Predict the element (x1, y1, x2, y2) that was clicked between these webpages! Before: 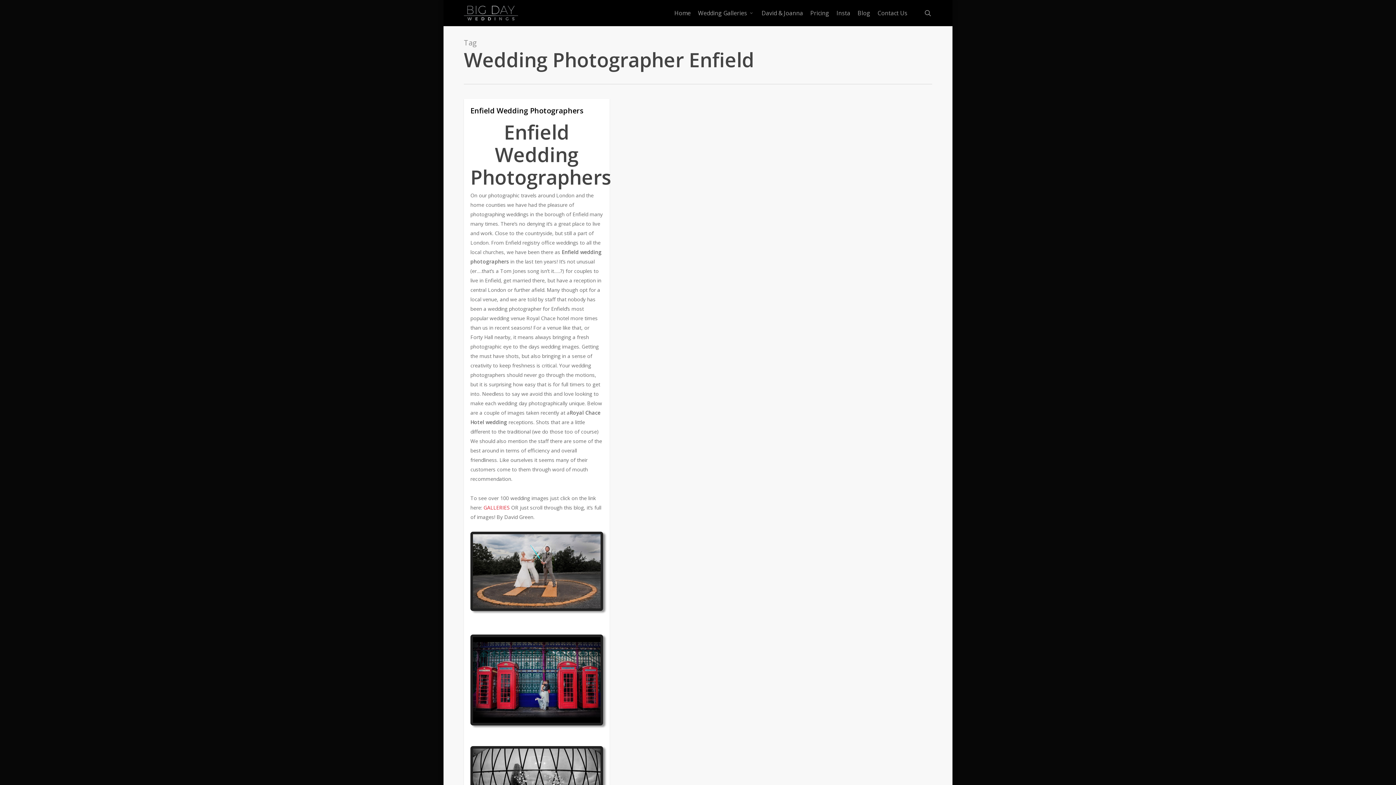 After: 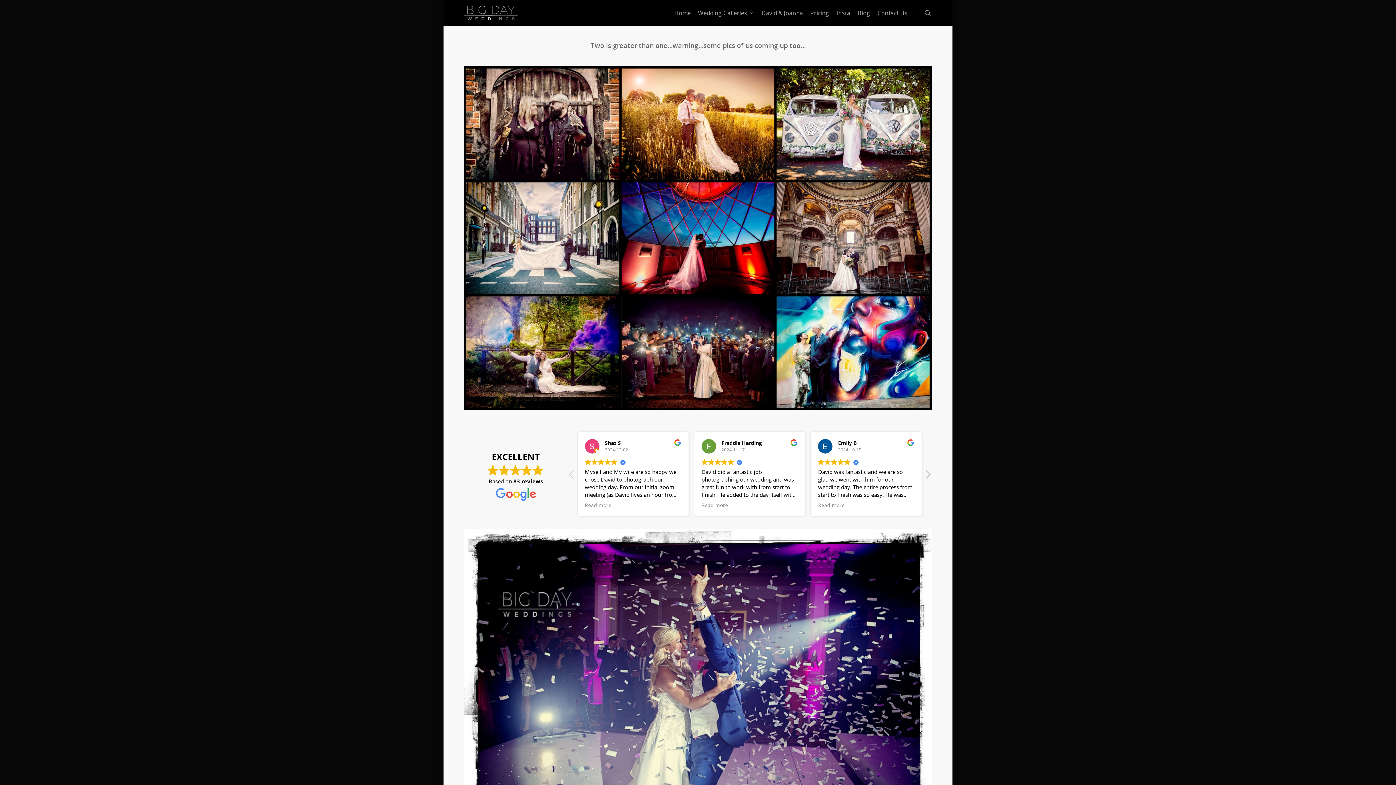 Action: bbox: (758, 8, 806, 17) label: David & Joanna